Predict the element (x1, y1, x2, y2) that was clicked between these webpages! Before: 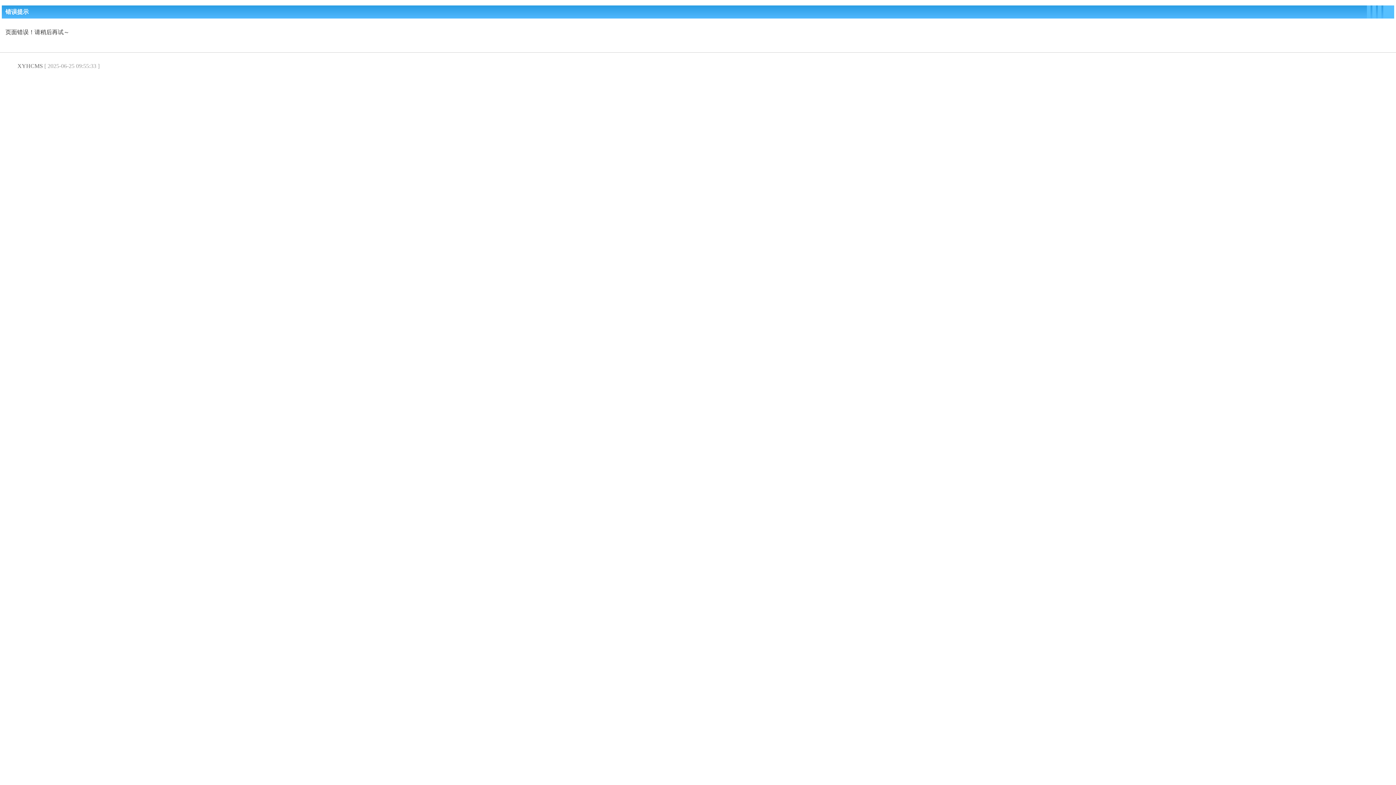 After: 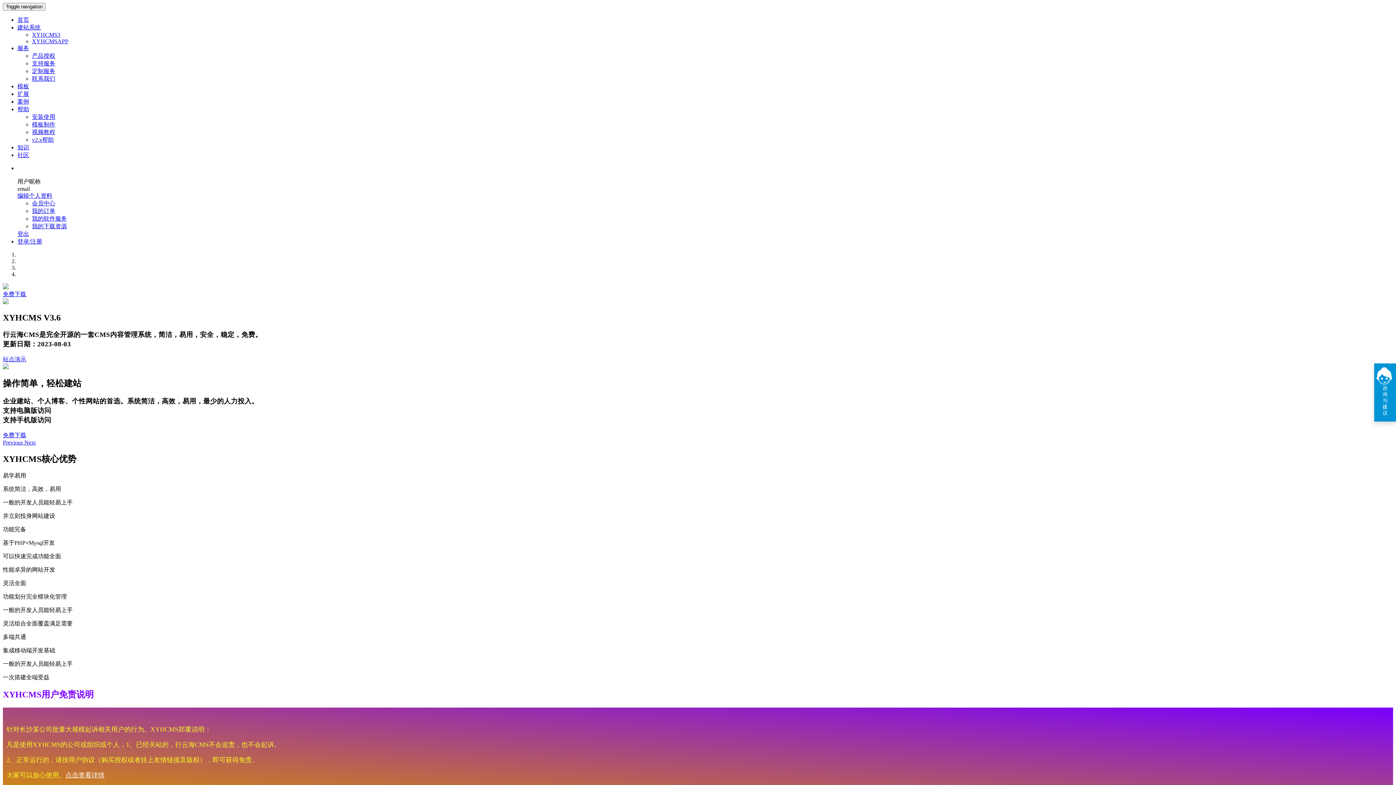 Action: bbox: (17, 62, 42, 69) label: XYHCMS